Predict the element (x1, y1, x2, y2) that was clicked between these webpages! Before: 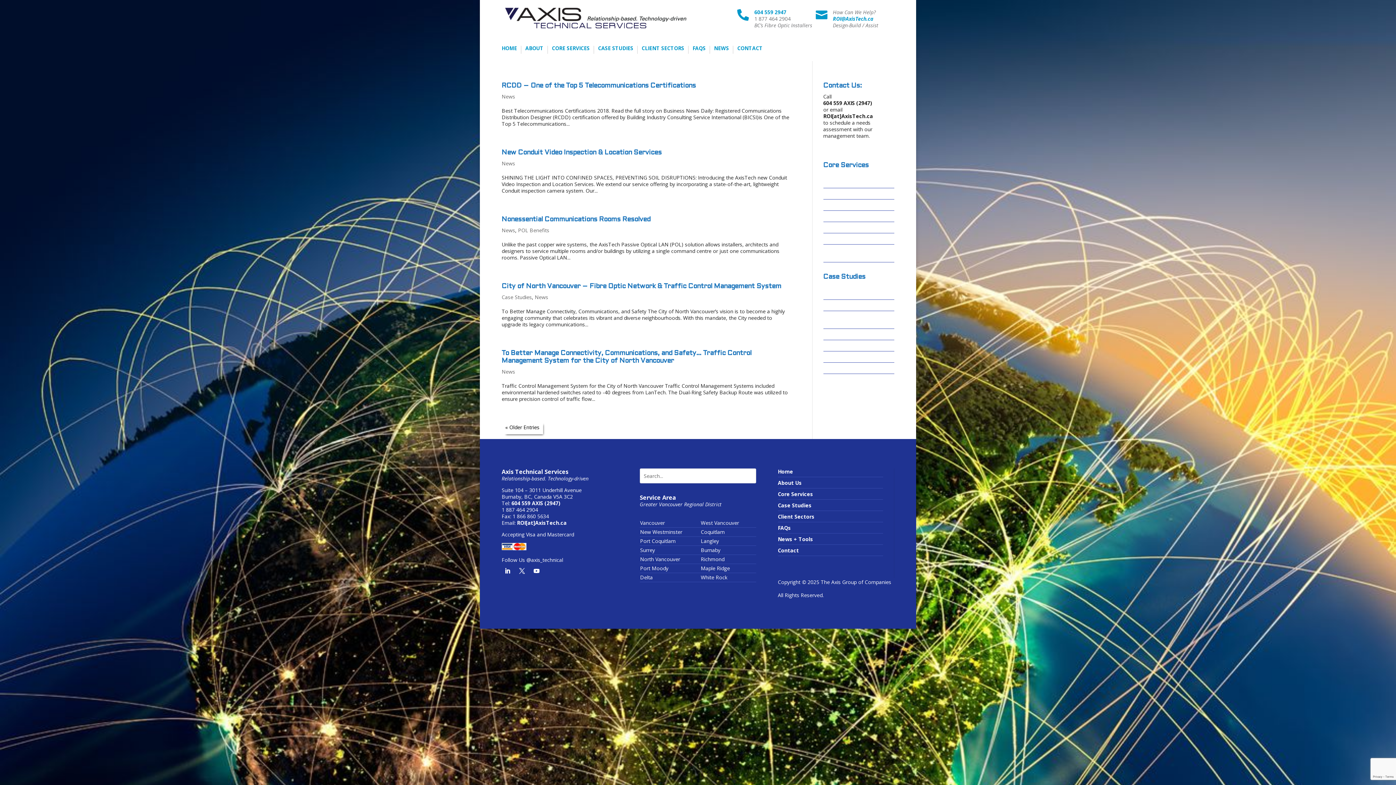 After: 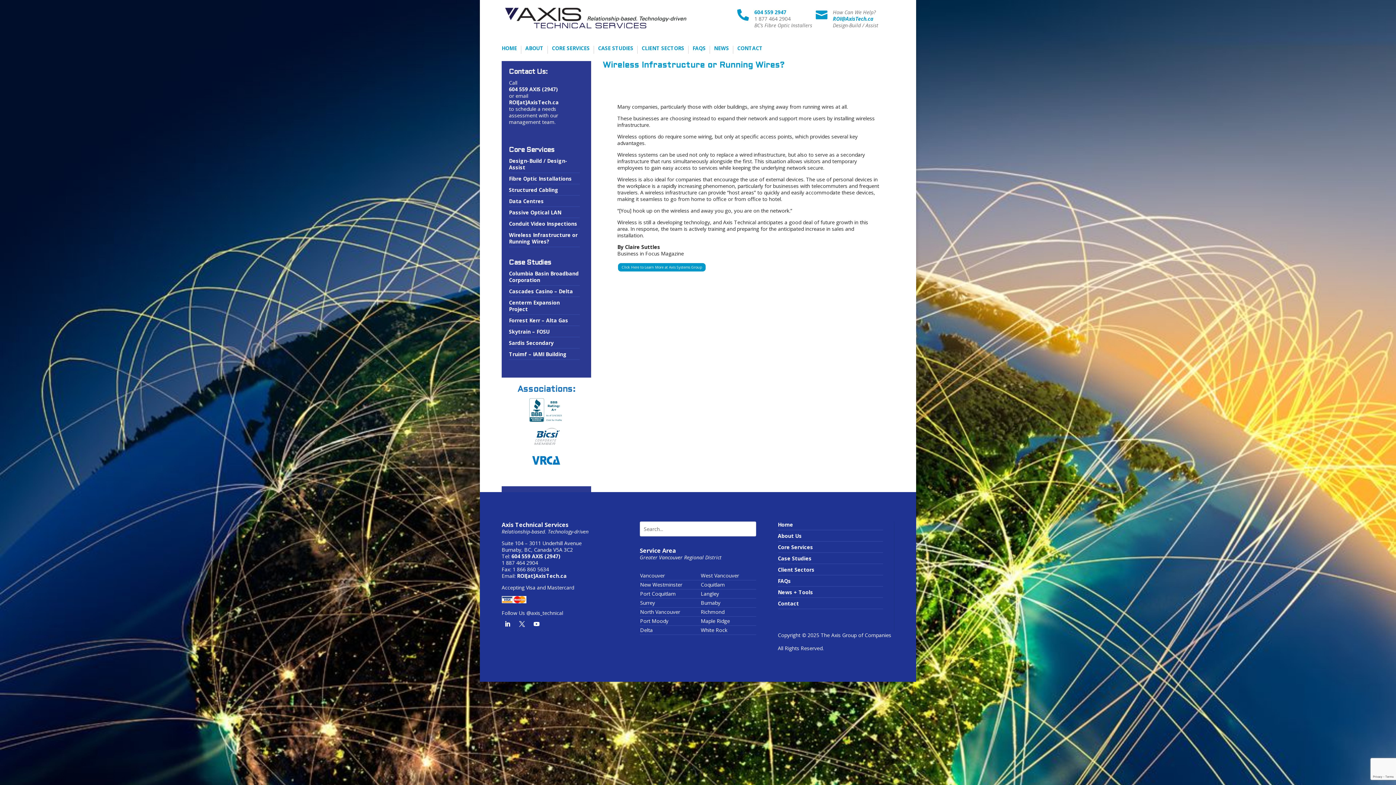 Action: label: Wireless Infrastructure or Running Wires? bbox: (823, 247, 892, 260)